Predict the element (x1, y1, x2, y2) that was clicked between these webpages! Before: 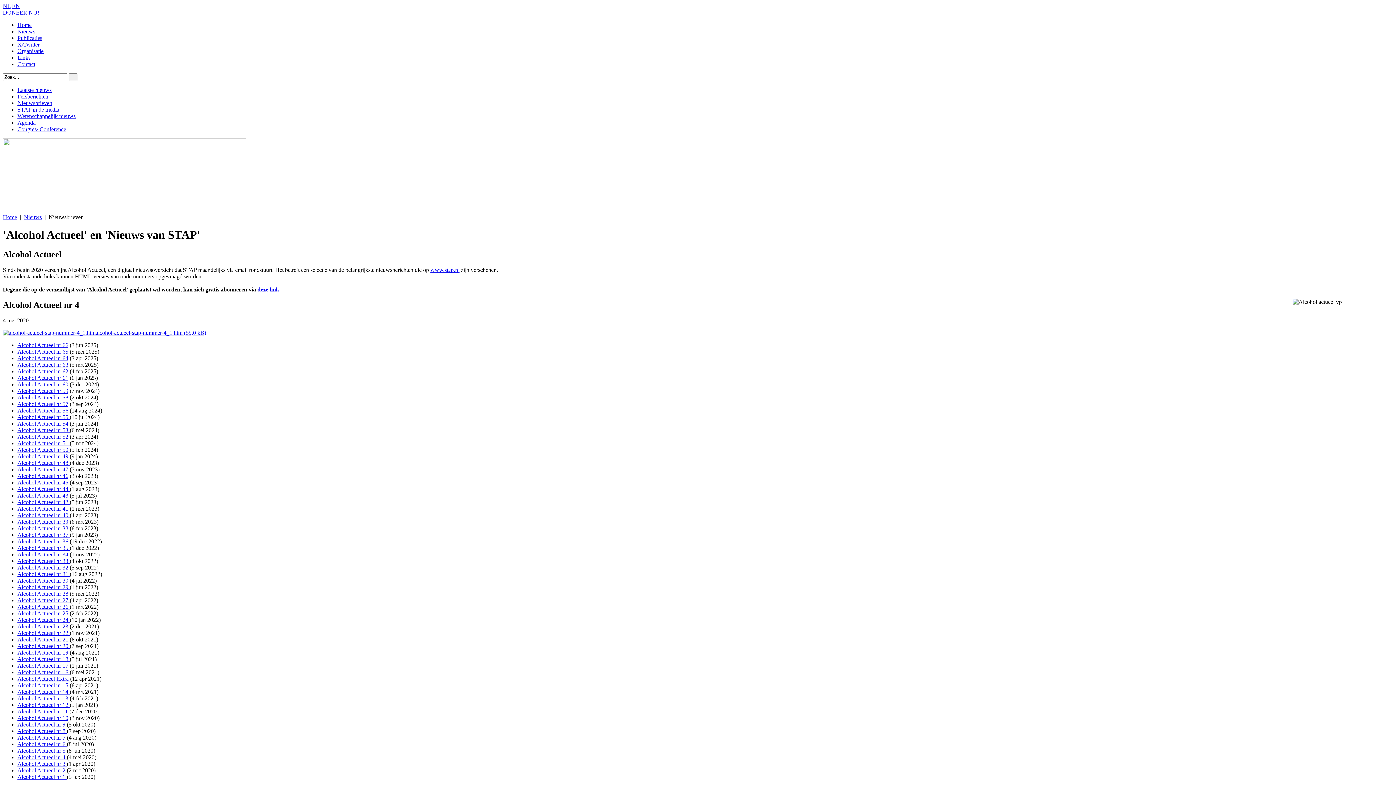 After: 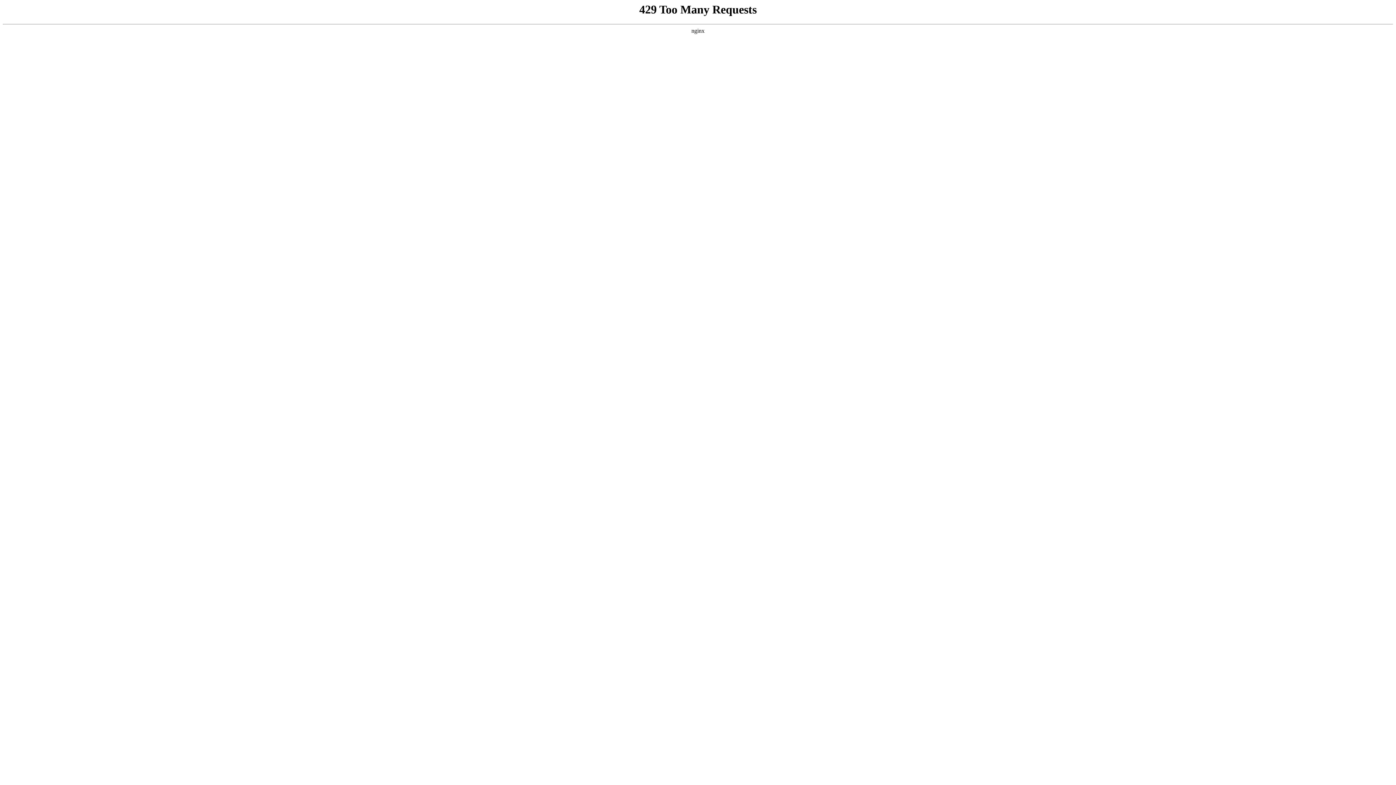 Action: bbox: (17, 623, 69, 629) label: Alcohol Actueel nr 23 